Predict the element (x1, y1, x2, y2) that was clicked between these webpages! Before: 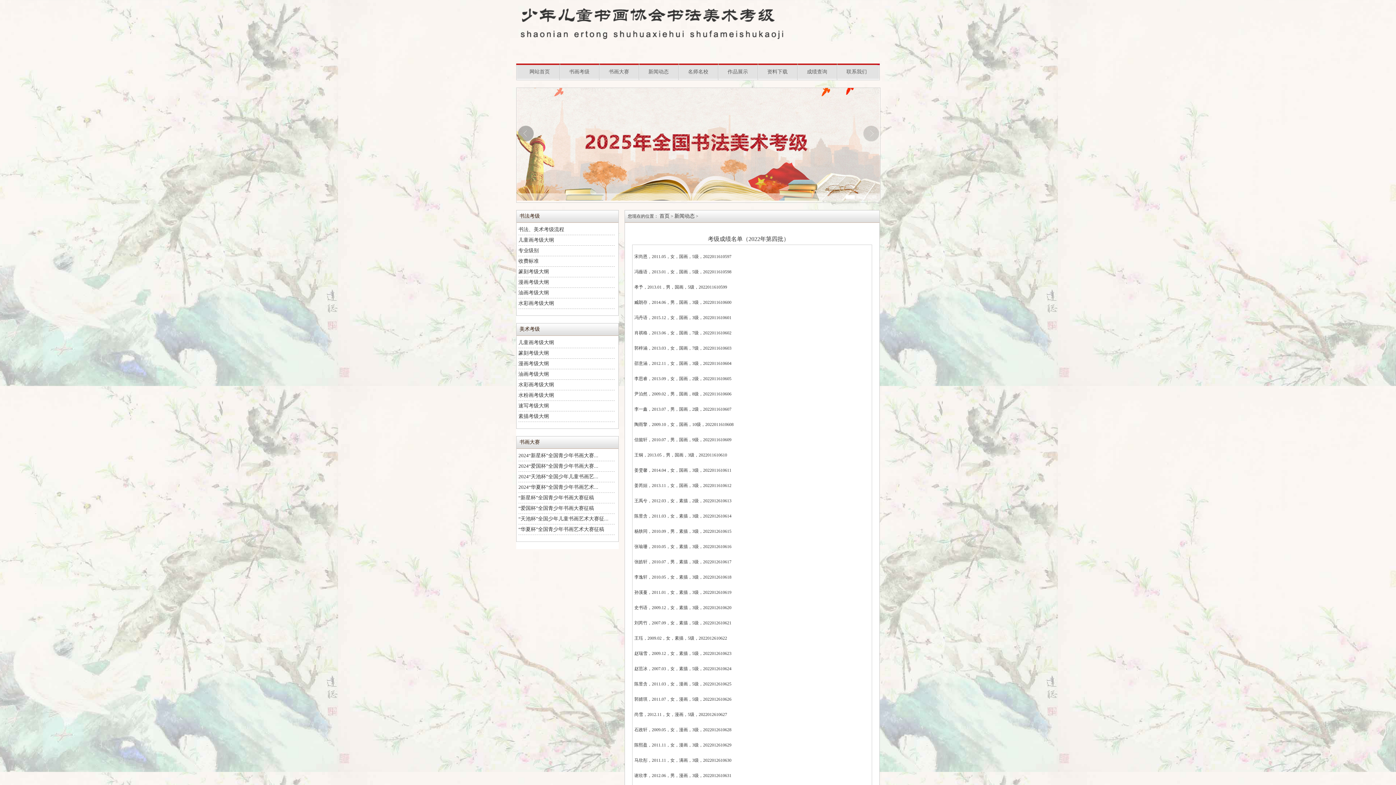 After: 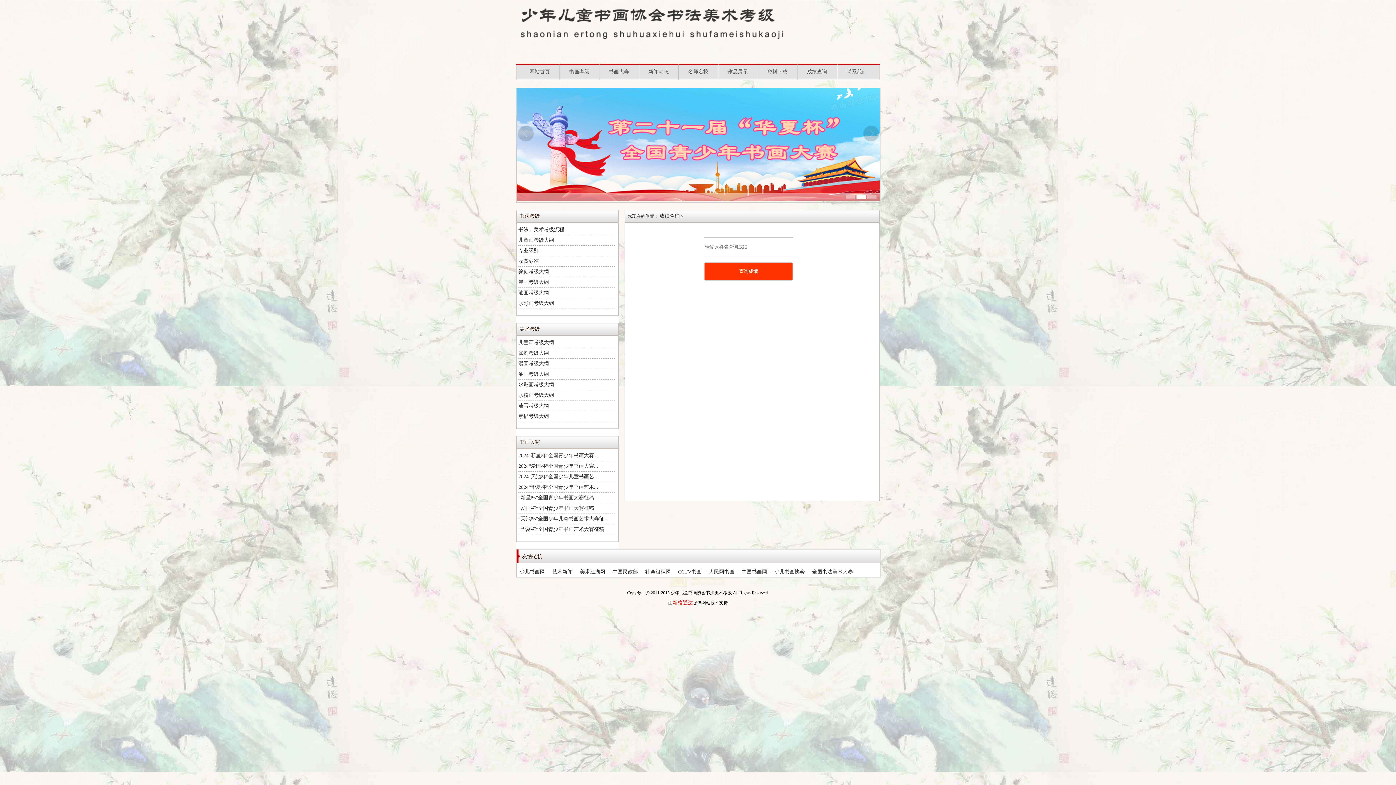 Action: label: 成绩查询 bbox: (797, 63, 837, 80)